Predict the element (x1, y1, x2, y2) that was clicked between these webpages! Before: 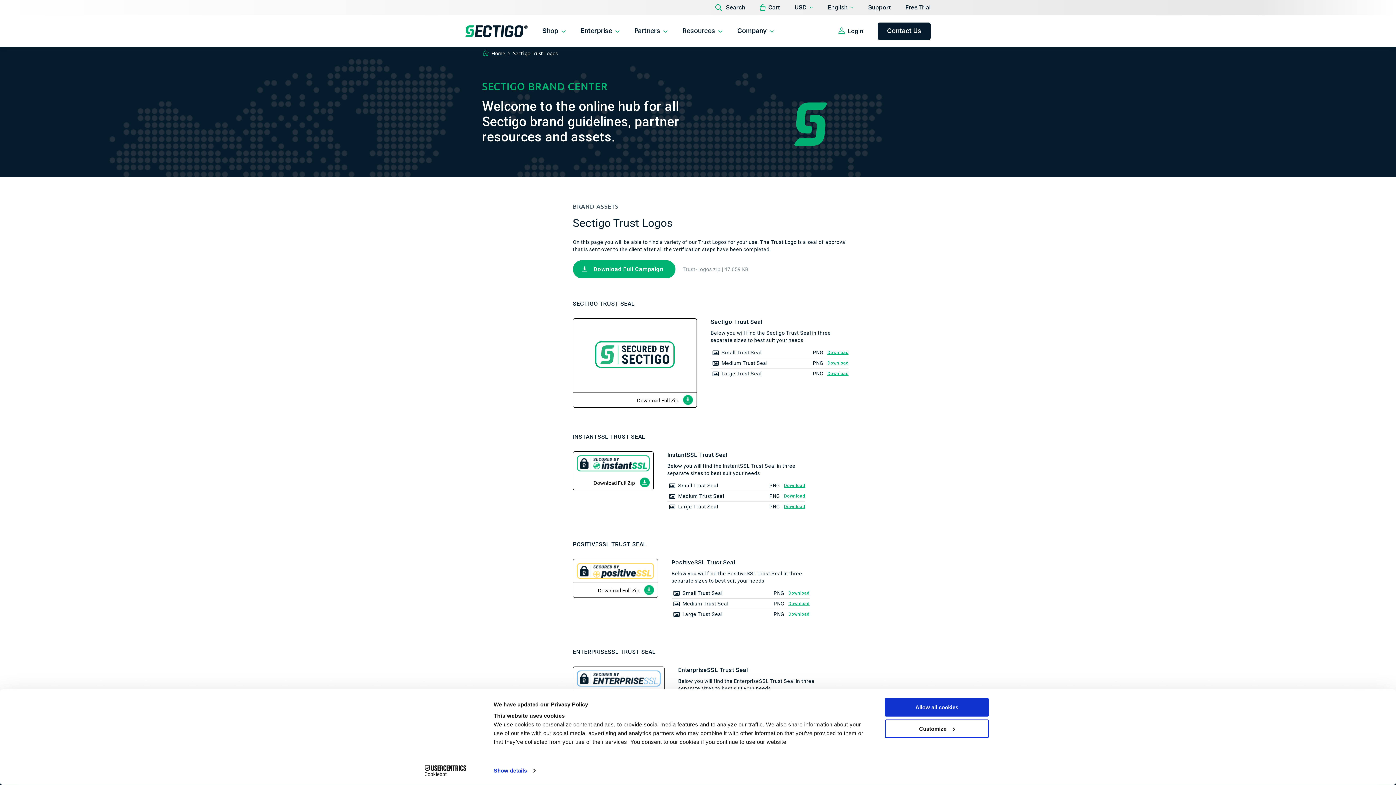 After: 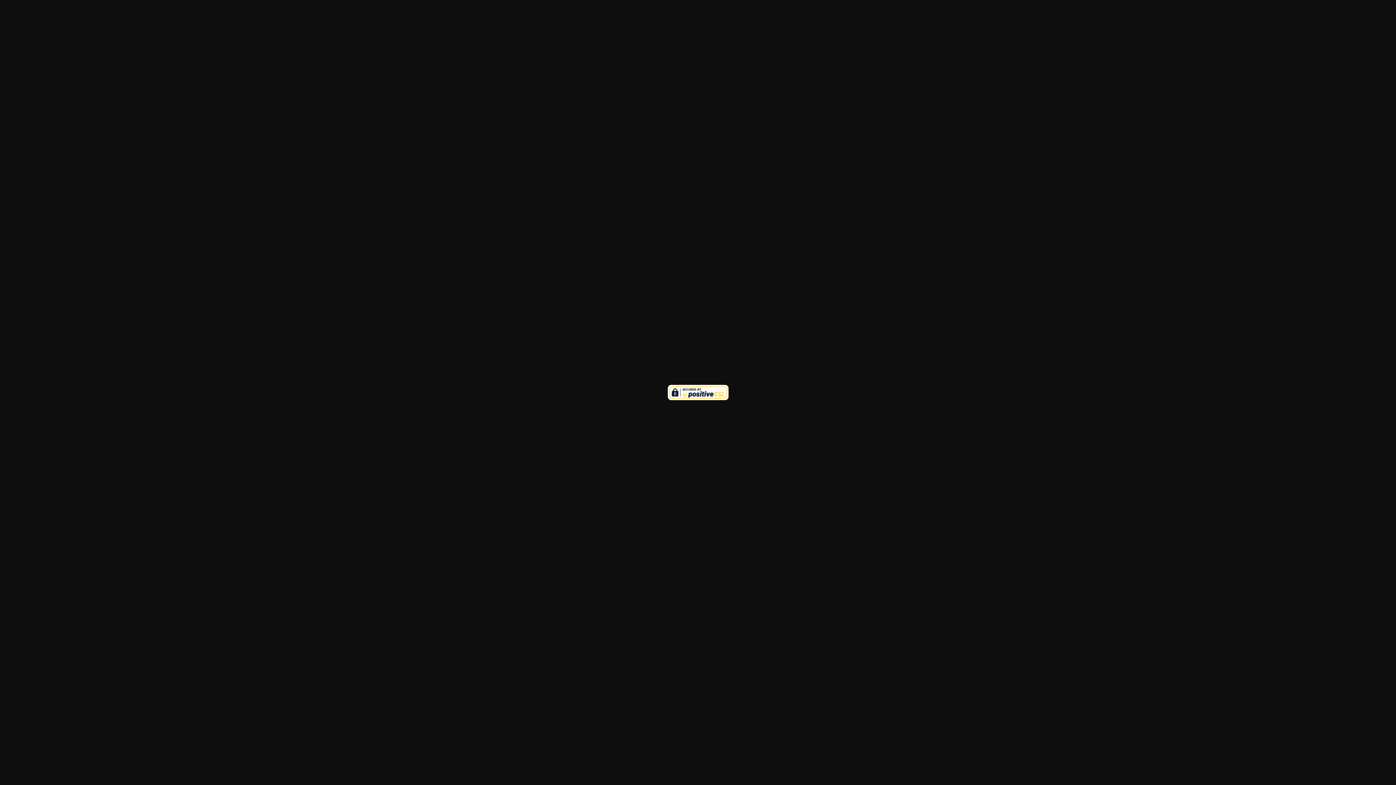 Action: bbox: (784, 600, 809, 607) label: Download